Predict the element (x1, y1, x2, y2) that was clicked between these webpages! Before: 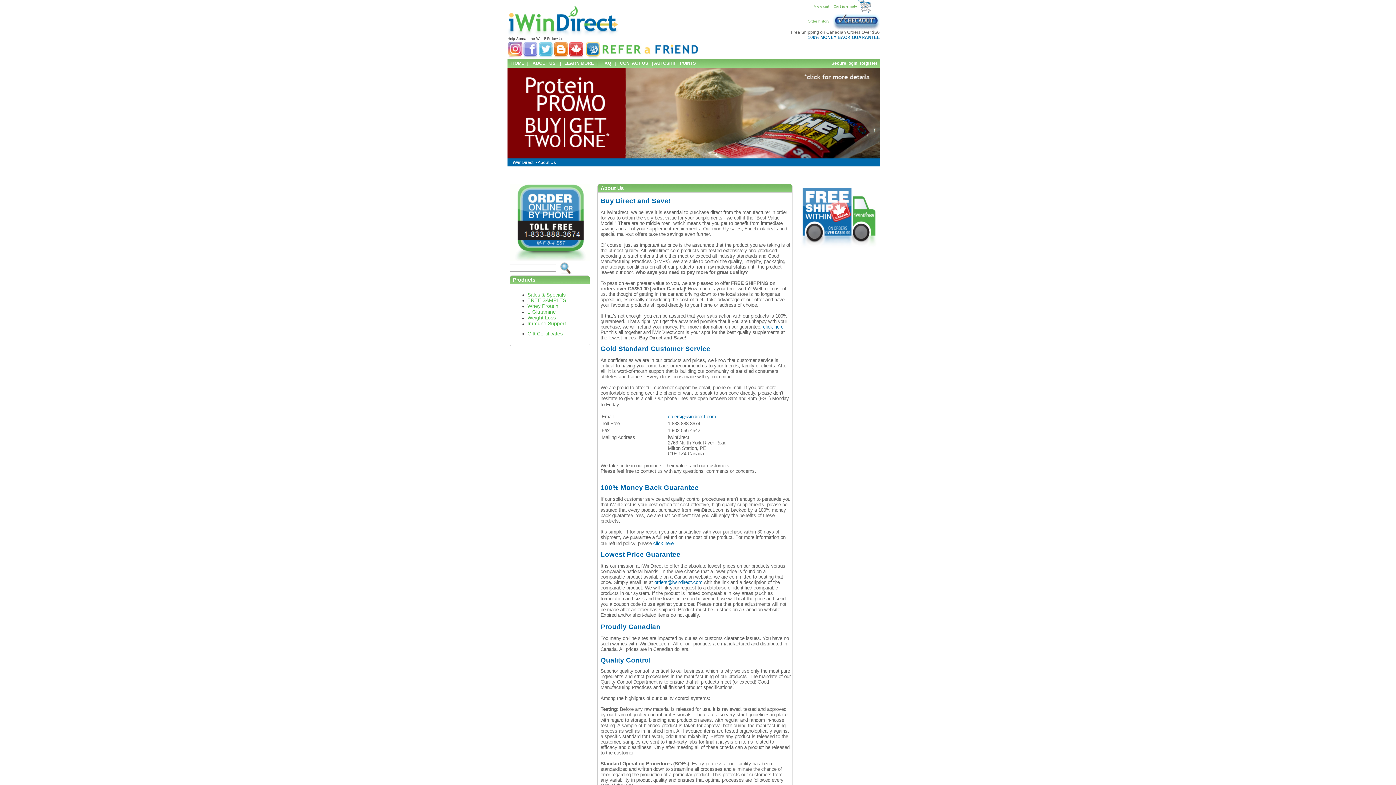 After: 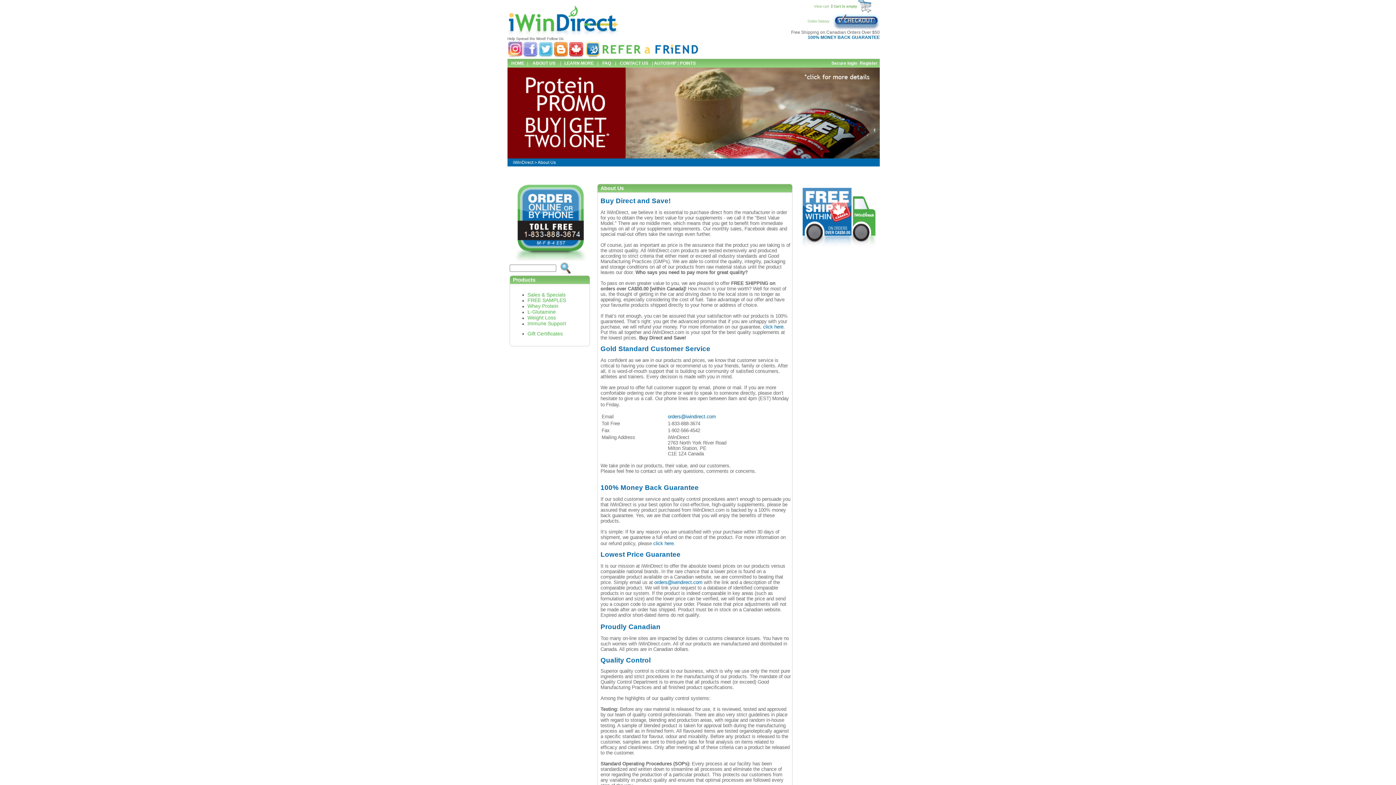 Action: bbox: (522, 54, 538, 60)